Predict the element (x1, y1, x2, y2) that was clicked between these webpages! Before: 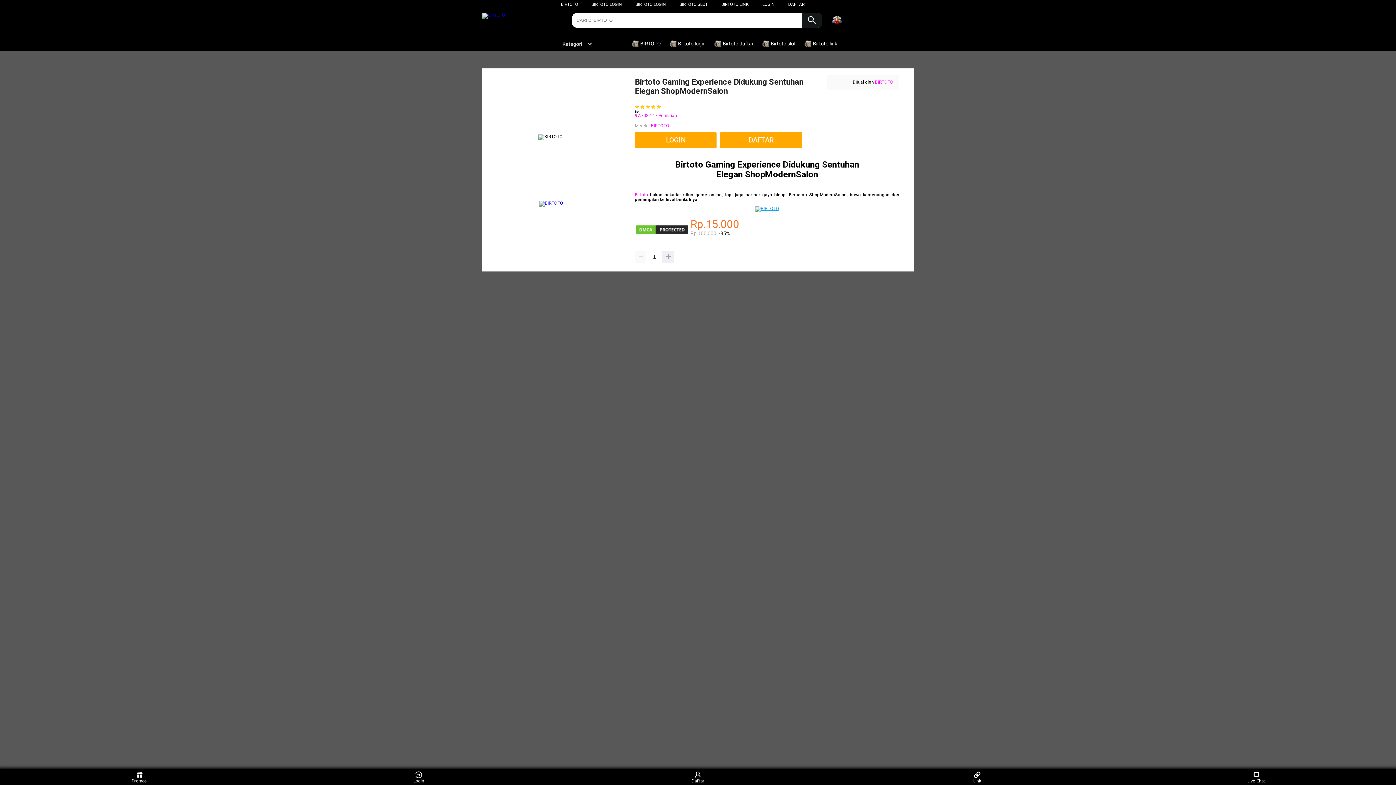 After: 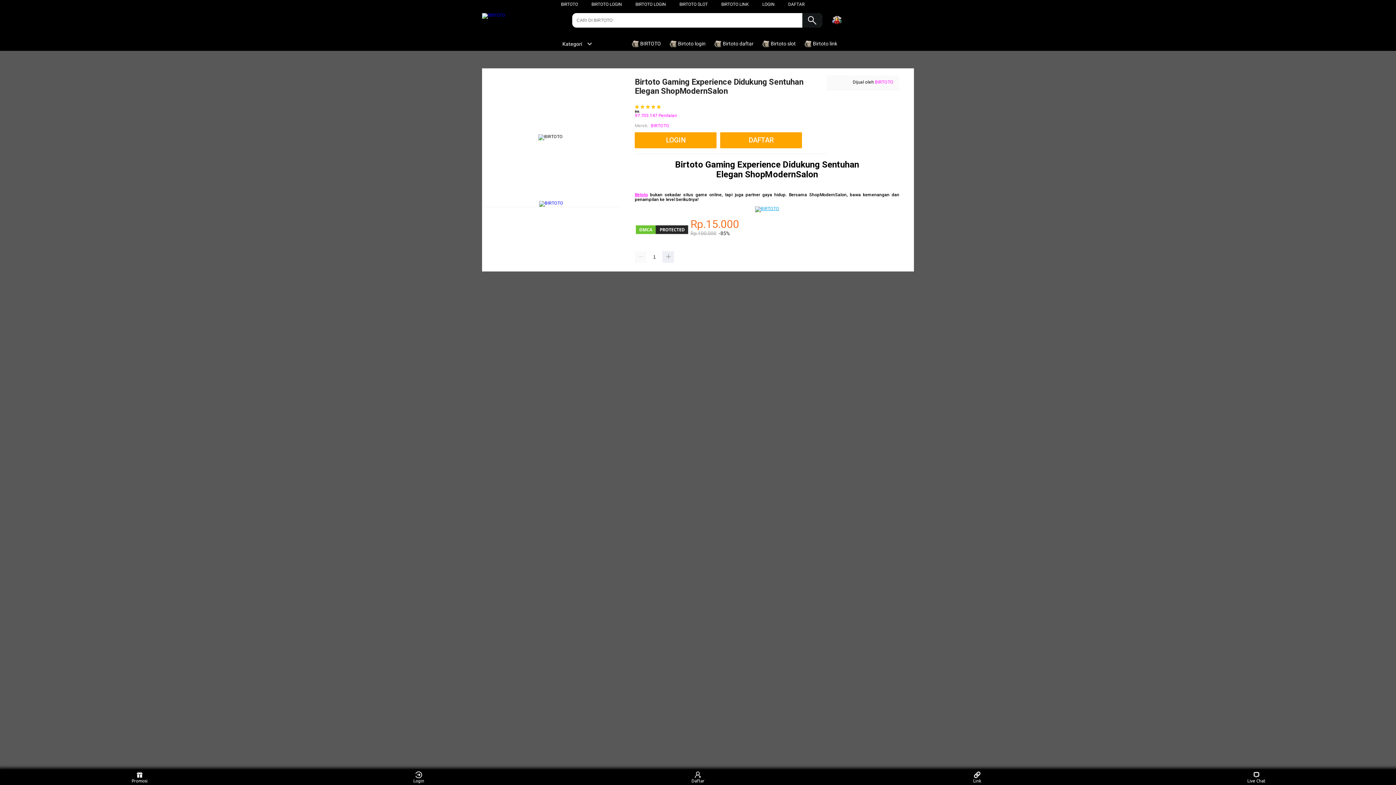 Action: label: Kategori bbox: (555, 41, 592, 46)